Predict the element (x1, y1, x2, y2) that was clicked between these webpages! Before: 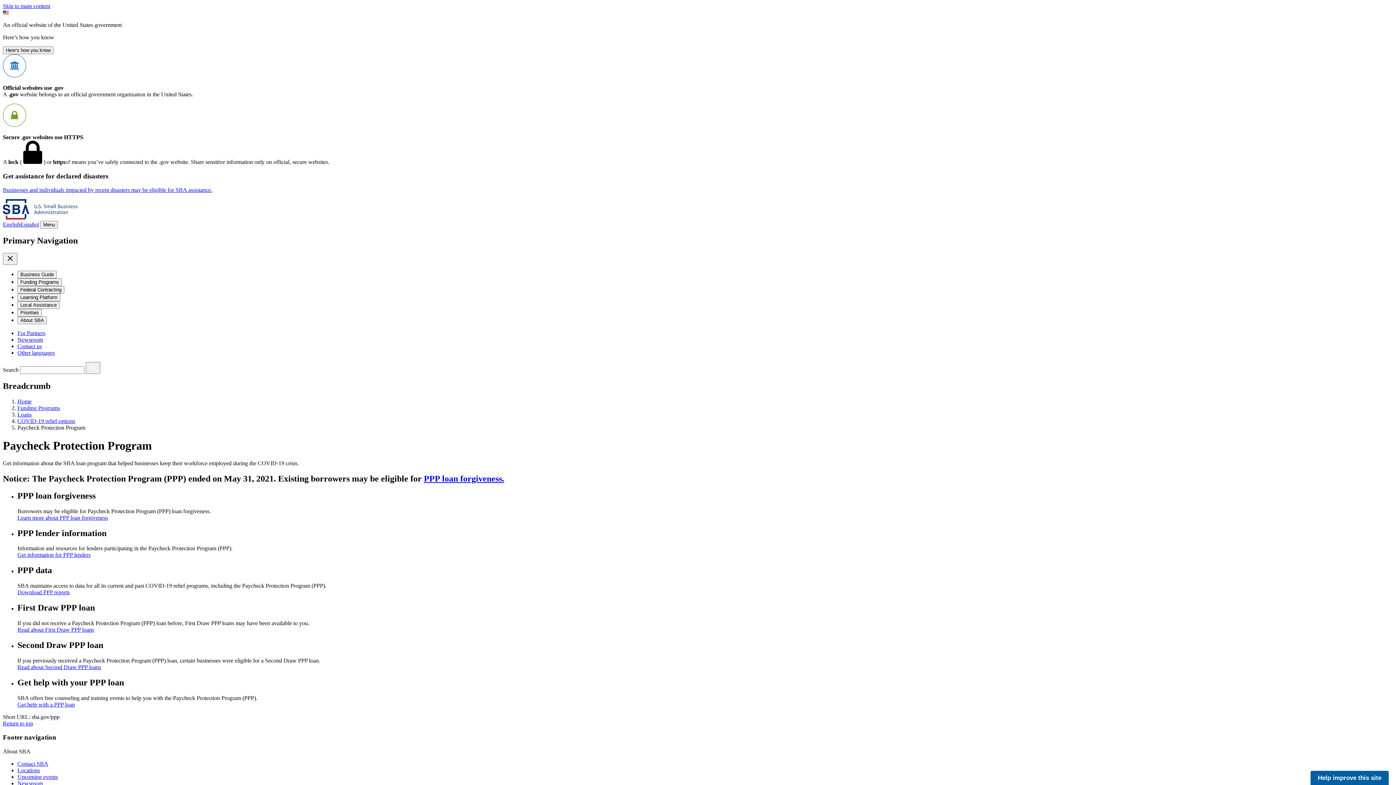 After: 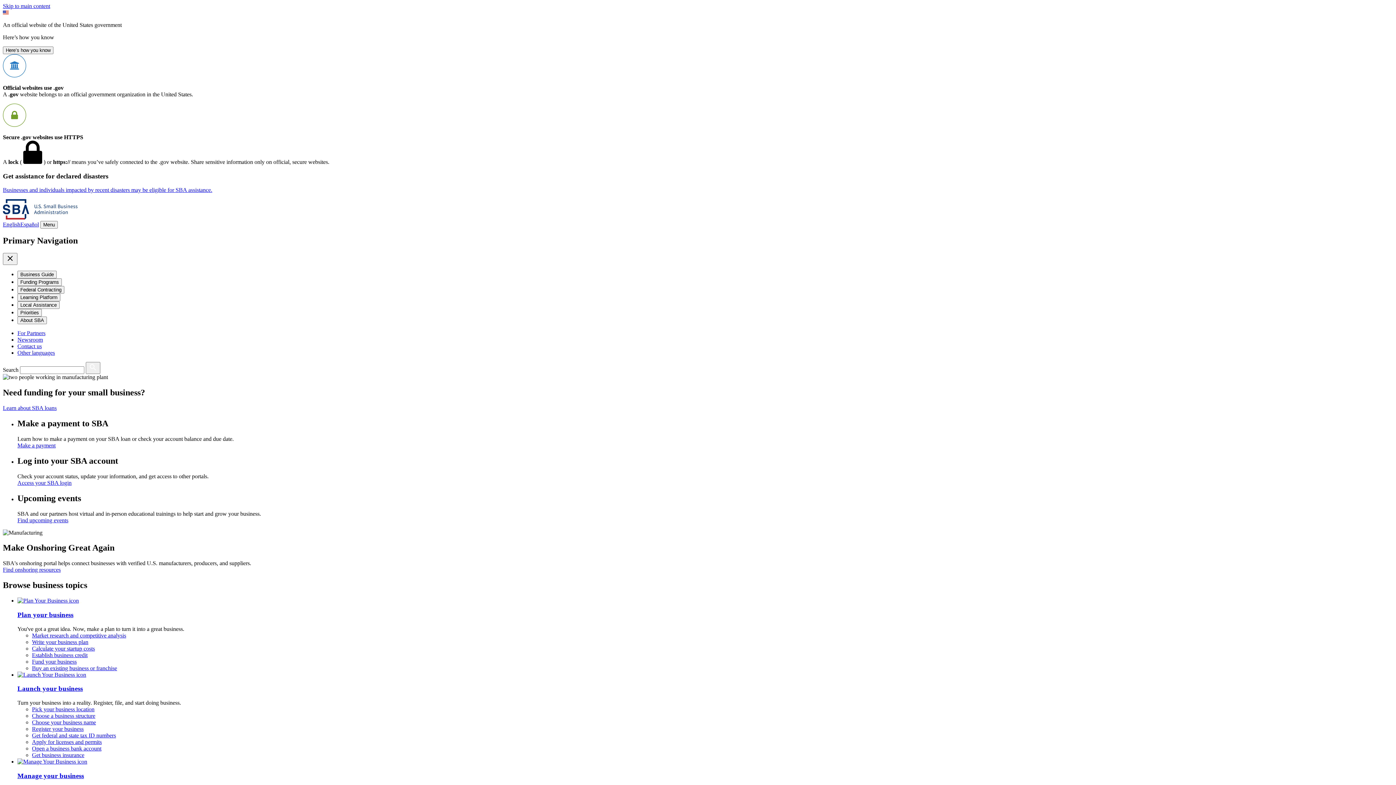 Action: label: Home bbox: (17, 398, 31, 404)